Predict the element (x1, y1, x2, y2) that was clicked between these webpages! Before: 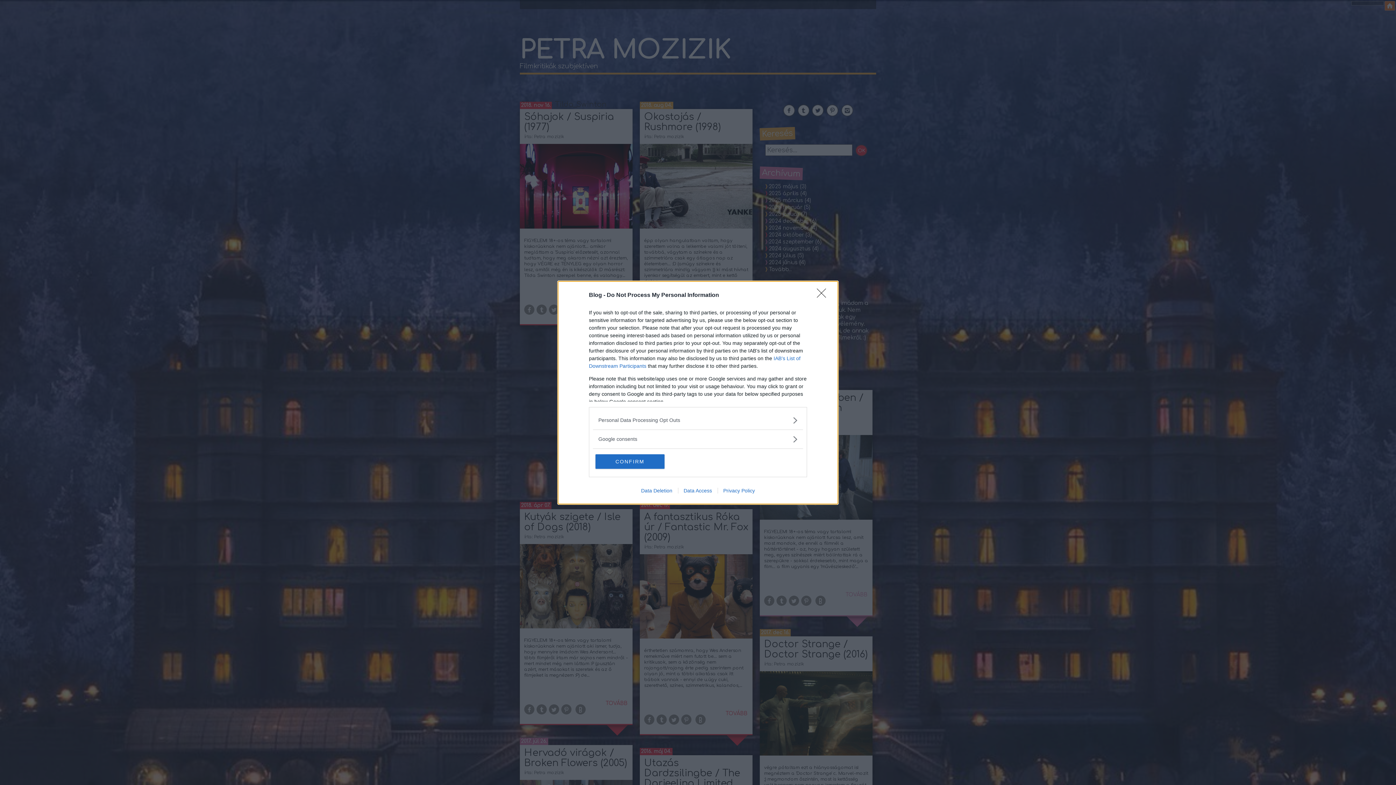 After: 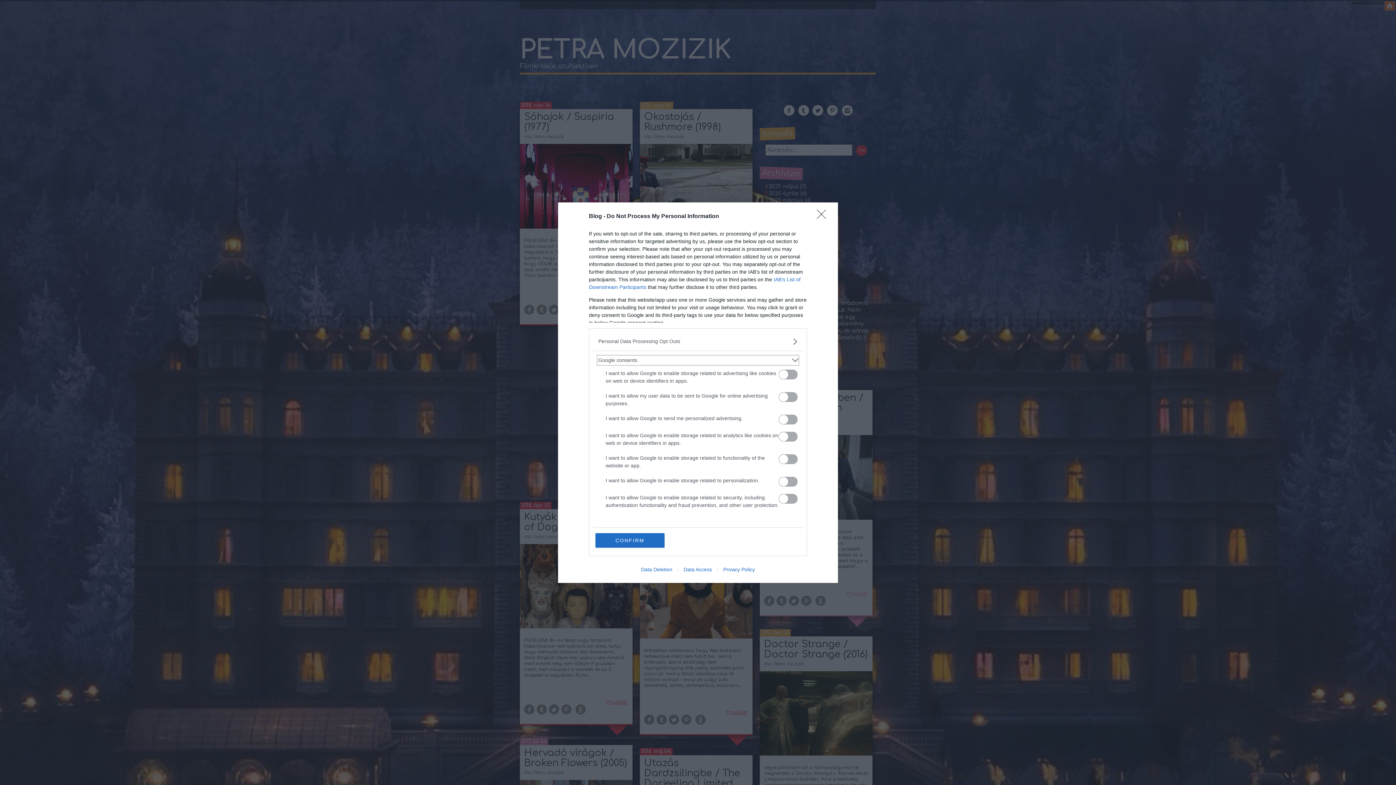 Action: bbox: (598, 435, 797, 443) label: Google consents